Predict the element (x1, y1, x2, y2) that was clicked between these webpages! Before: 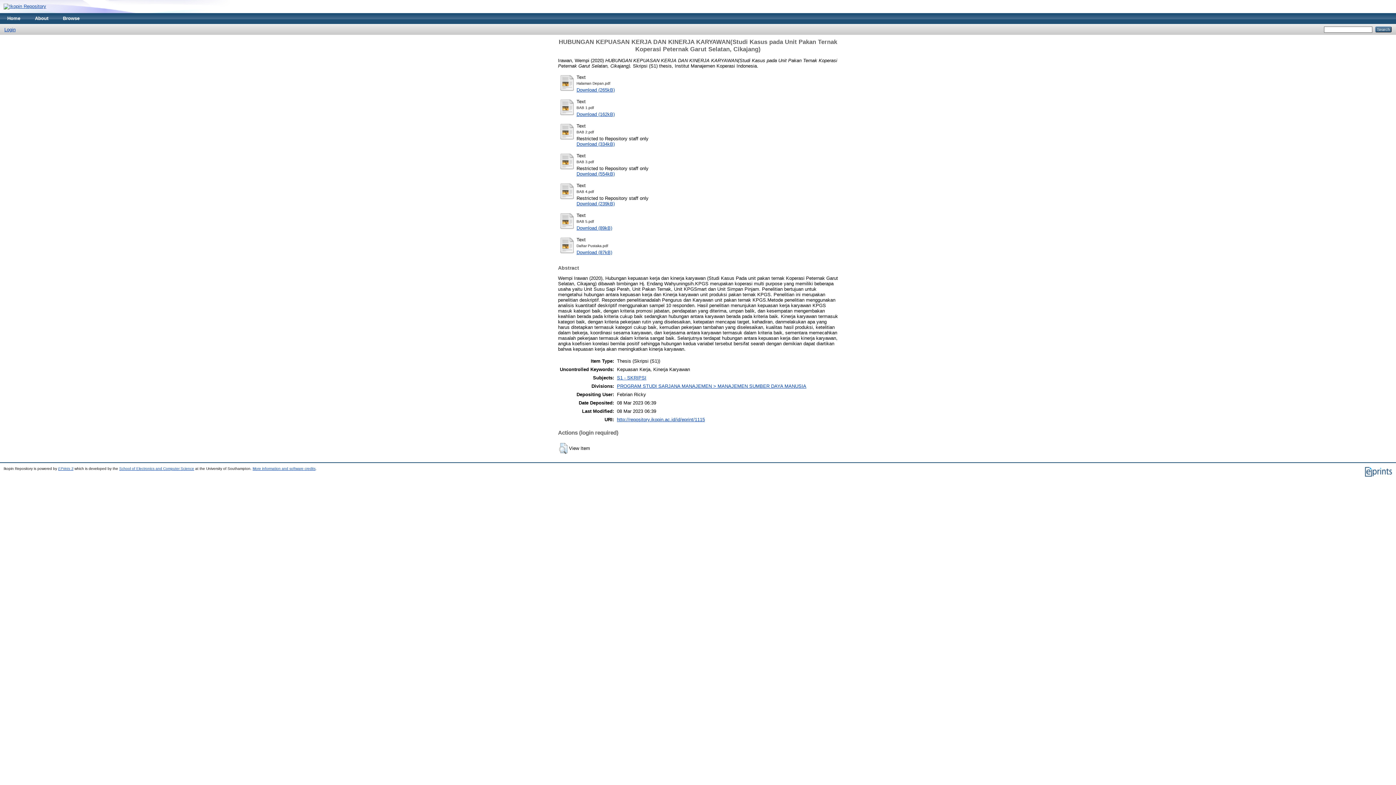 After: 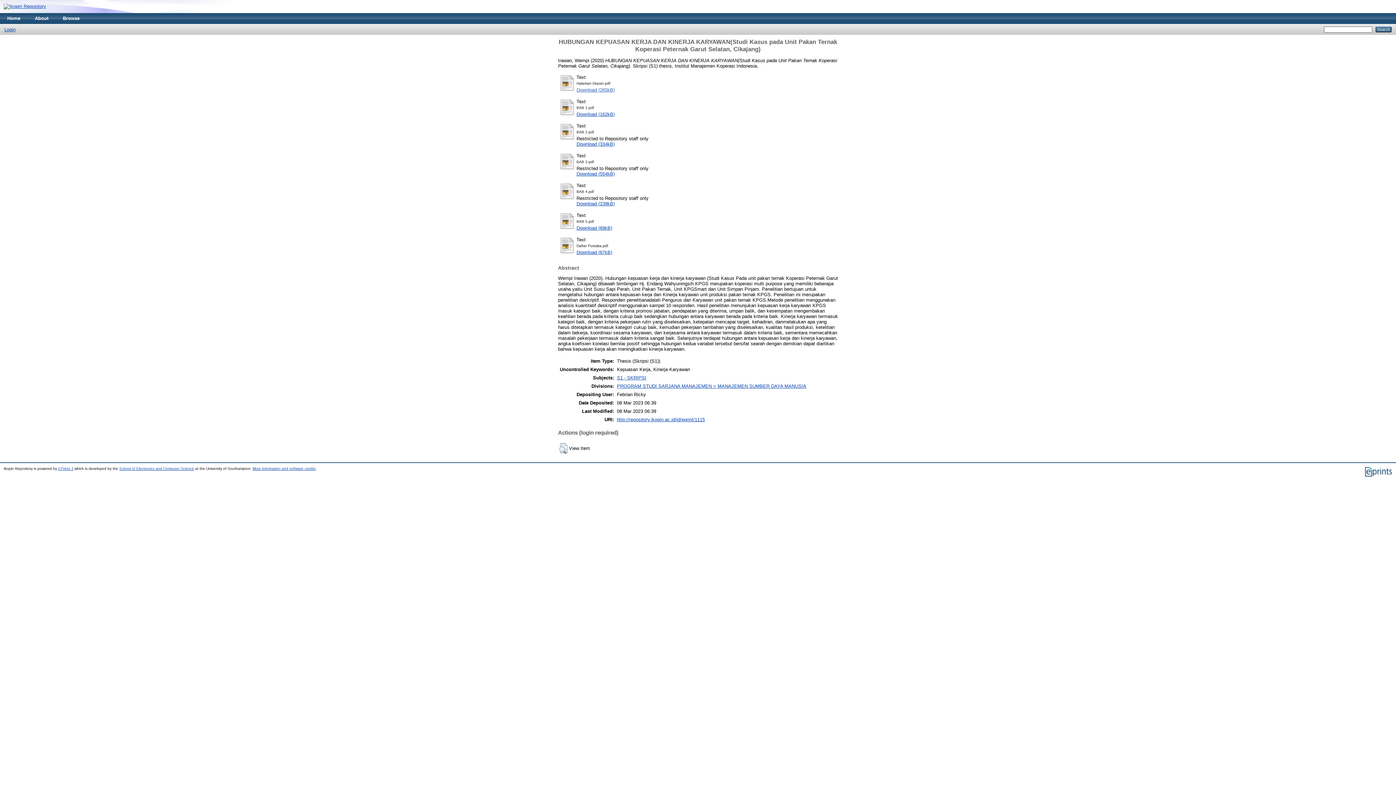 Action: label: Download (265kB) bbox: (576, 87, 614, 92)